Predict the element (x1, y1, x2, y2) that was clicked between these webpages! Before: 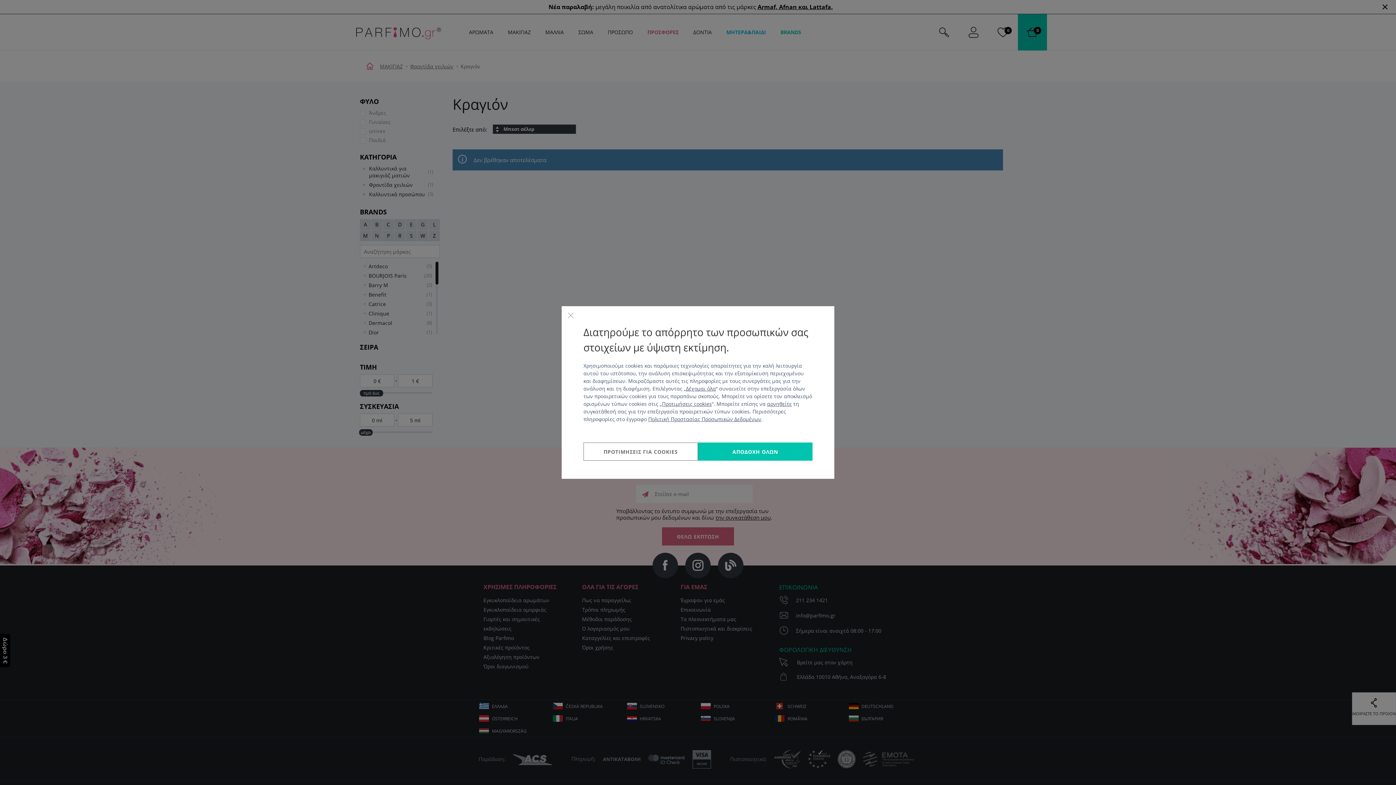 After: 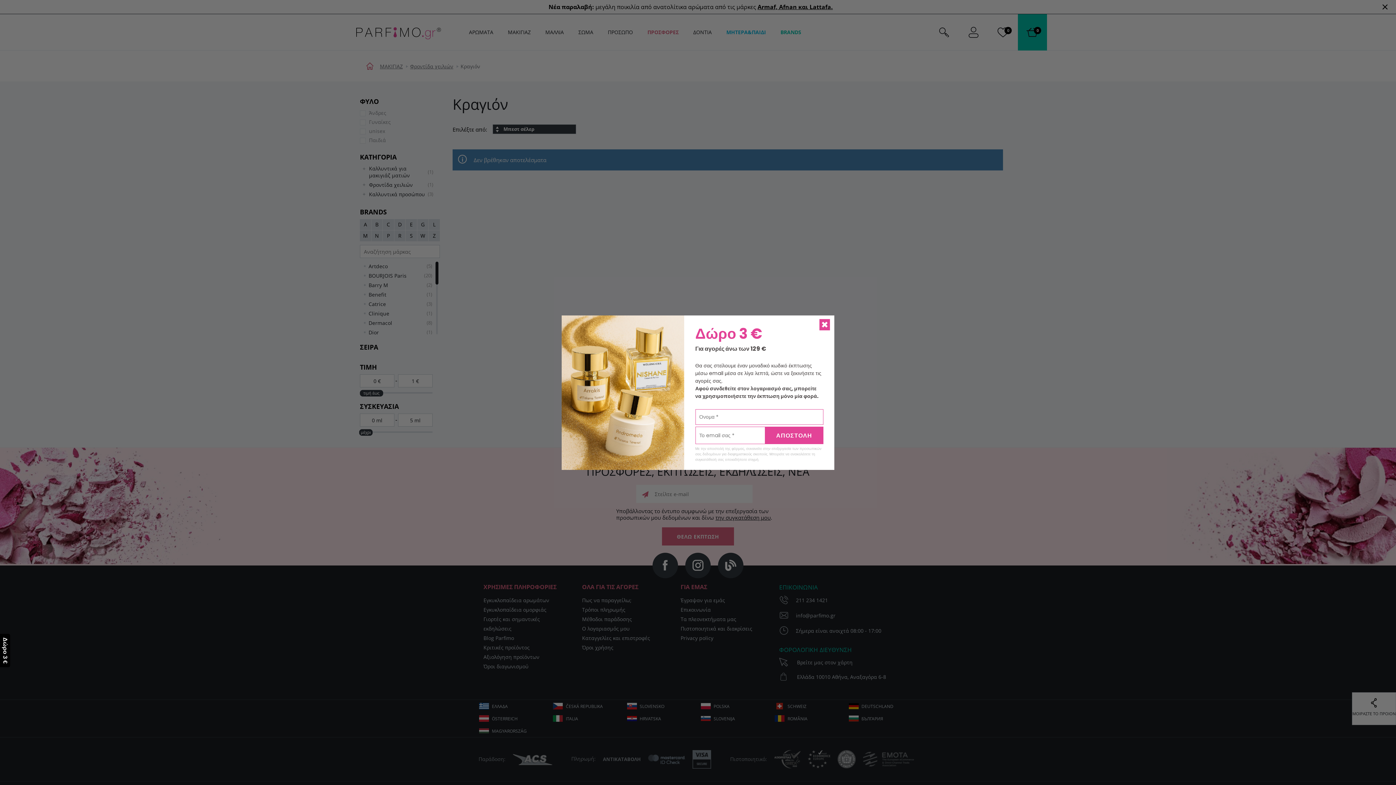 Action: bbox: (567, 311, 574, 319) label: Κλείστε